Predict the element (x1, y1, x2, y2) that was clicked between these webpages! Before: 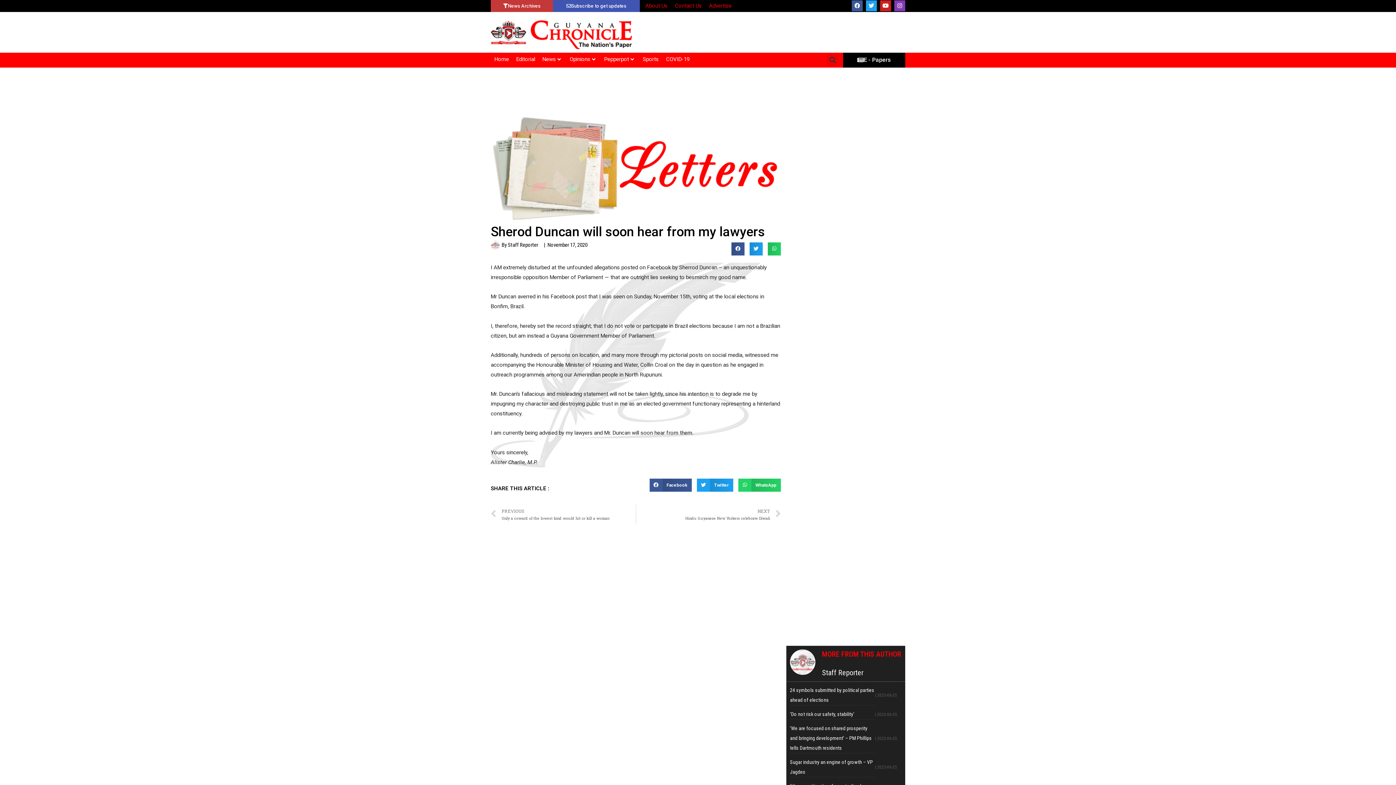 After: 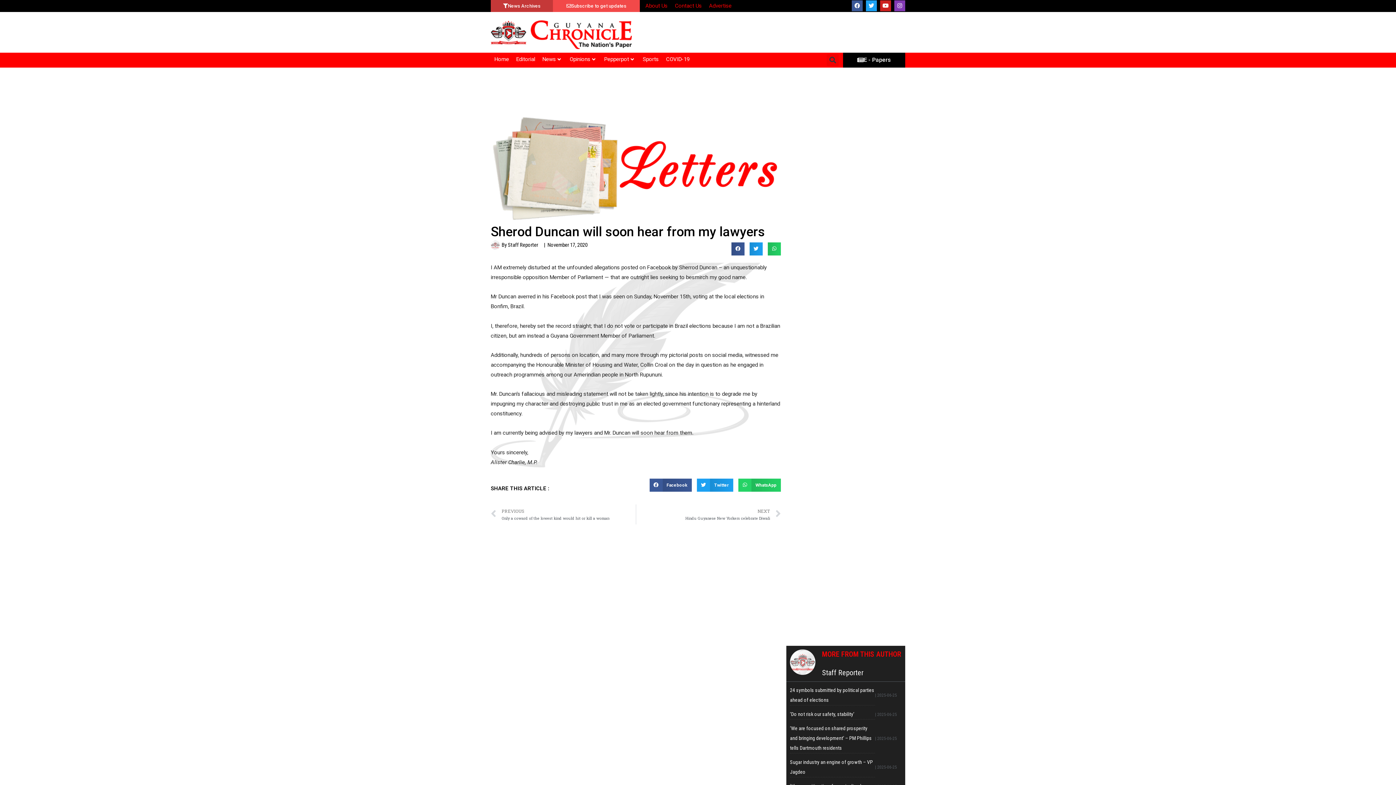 Action: bbox: (553, 0, 640, 12) label: Subscribe to get updates